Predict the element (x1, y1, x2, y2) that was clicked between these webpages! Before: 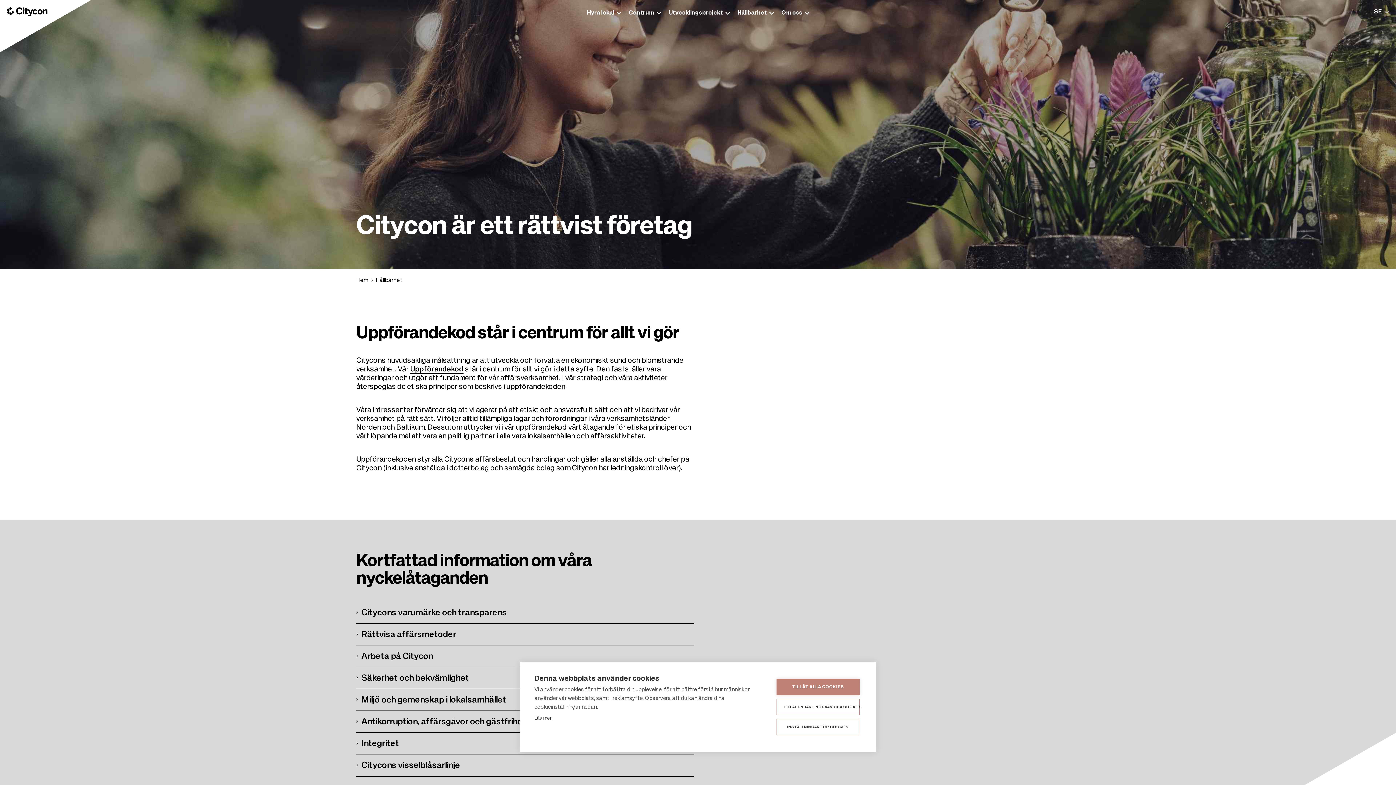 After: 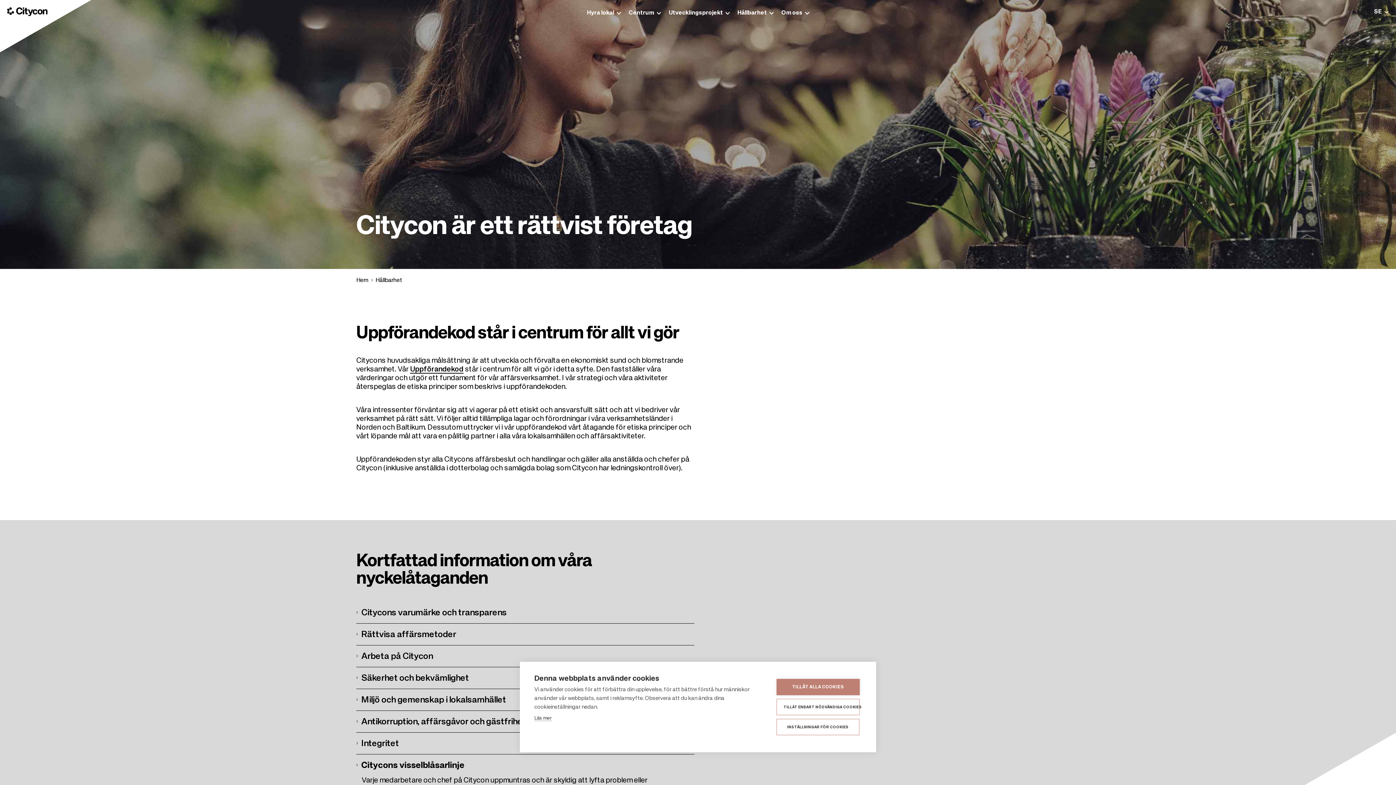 Action: bbox: (356, 754, 694, 776) label: Citycons visselblåsarlinje